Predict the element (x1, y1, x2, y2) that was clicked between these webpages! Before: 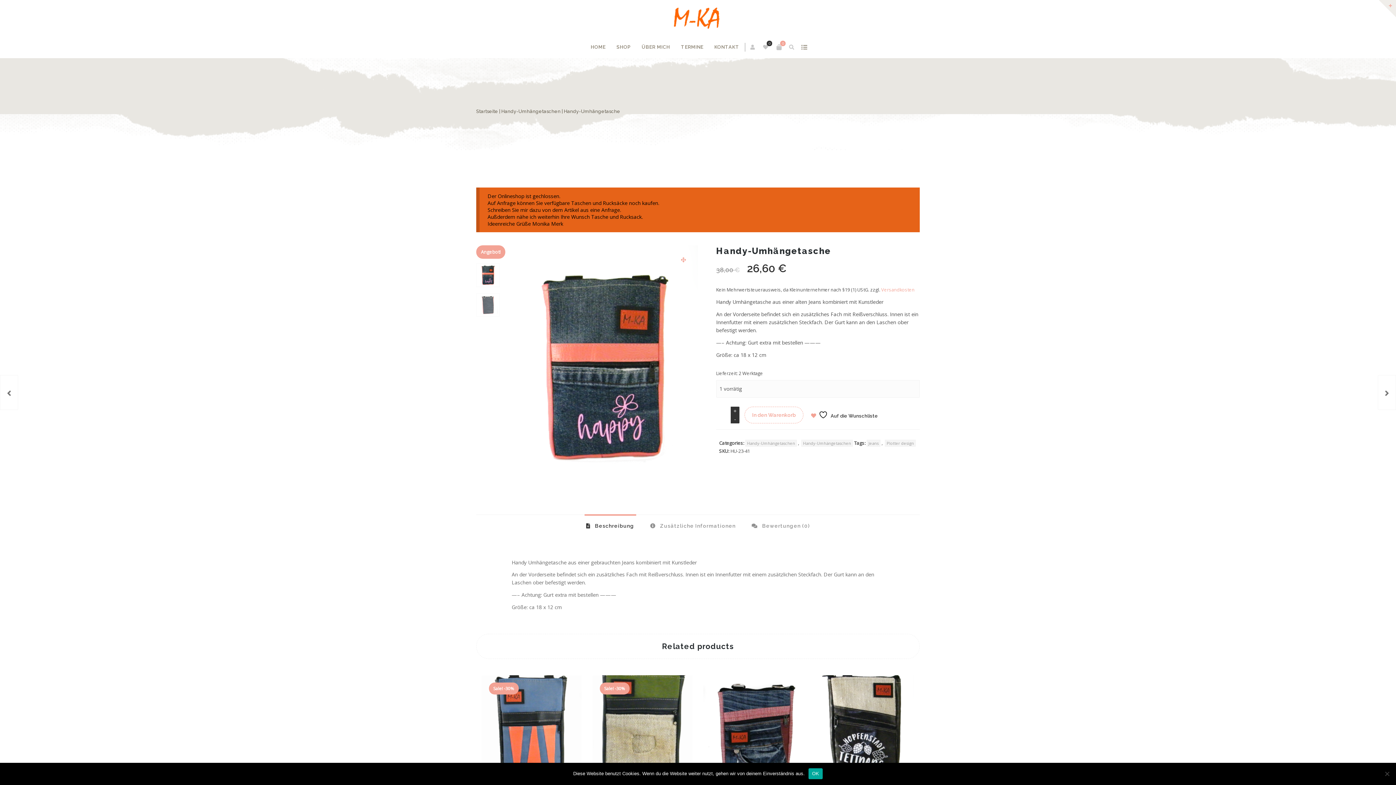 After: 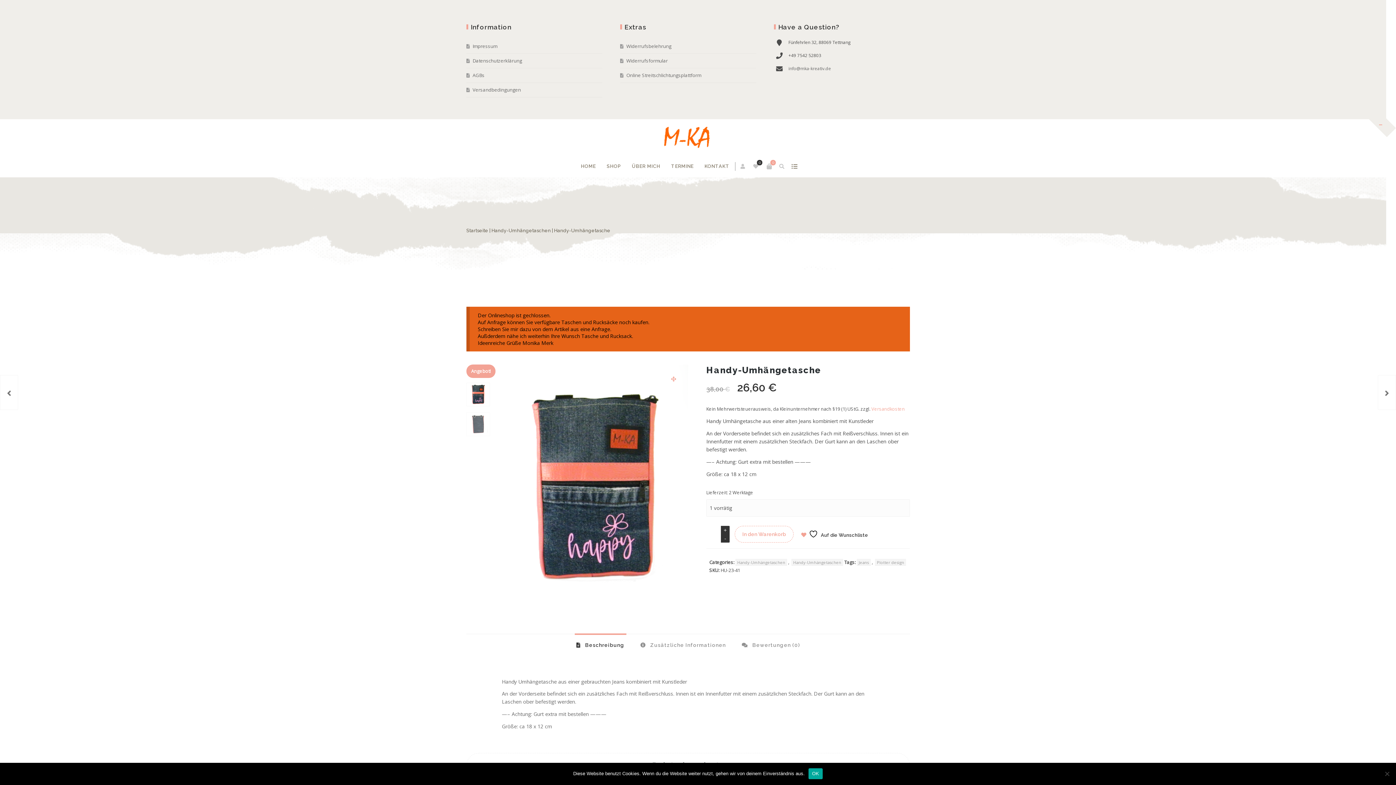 Action: bbox: (1379, -9, 1406, 17) label: Slide toggle